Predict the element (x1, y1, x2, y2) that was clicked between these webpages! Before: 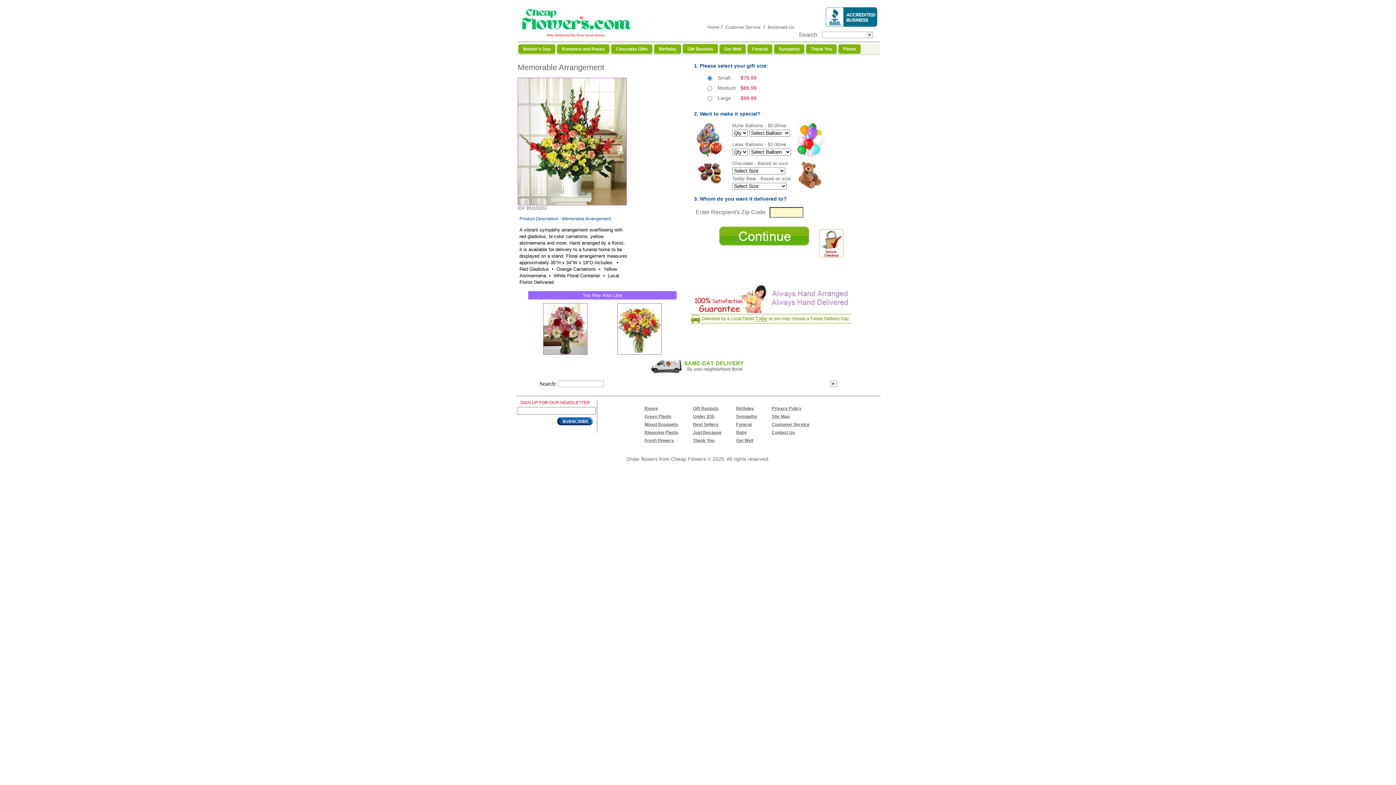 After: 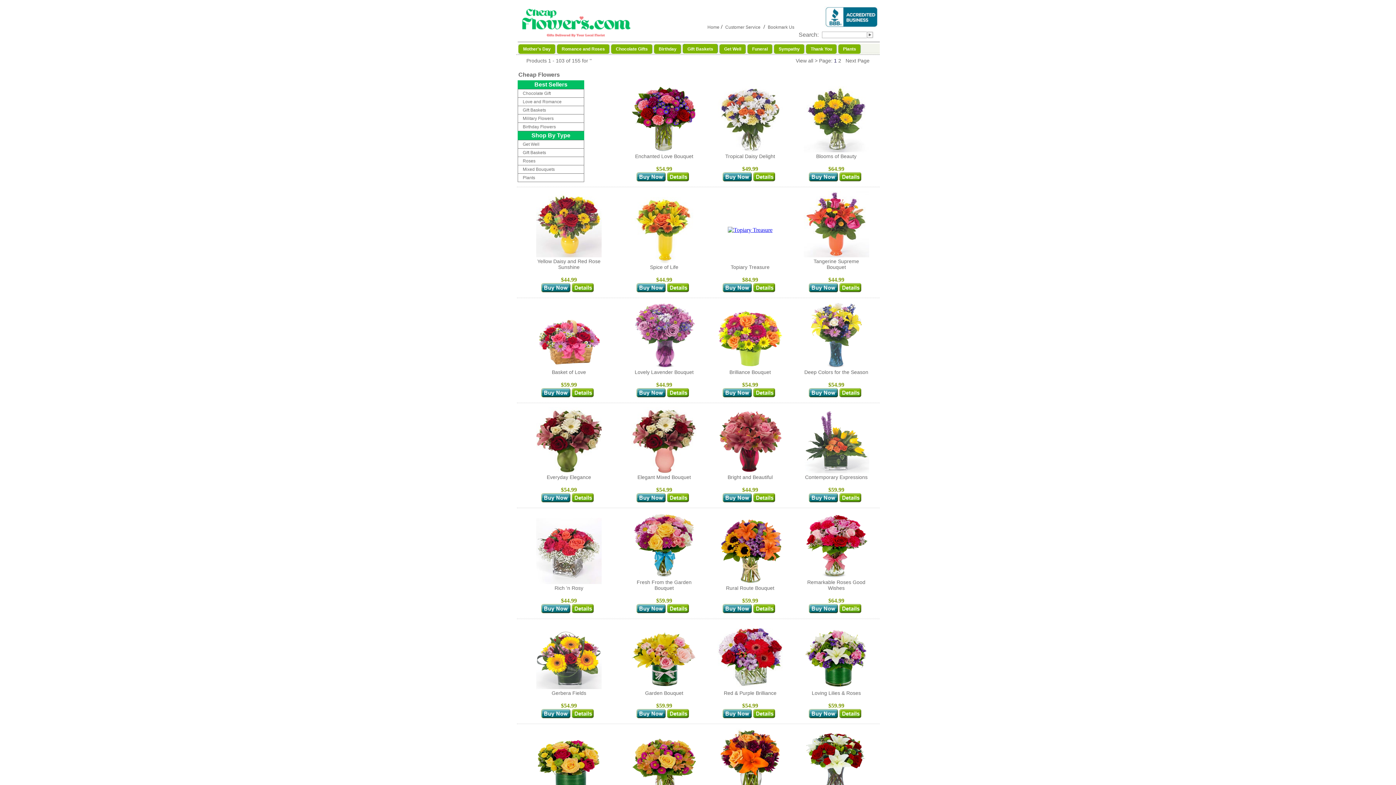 Action: bbox: (644, 438, 674, 443) label: Fresh Flowers